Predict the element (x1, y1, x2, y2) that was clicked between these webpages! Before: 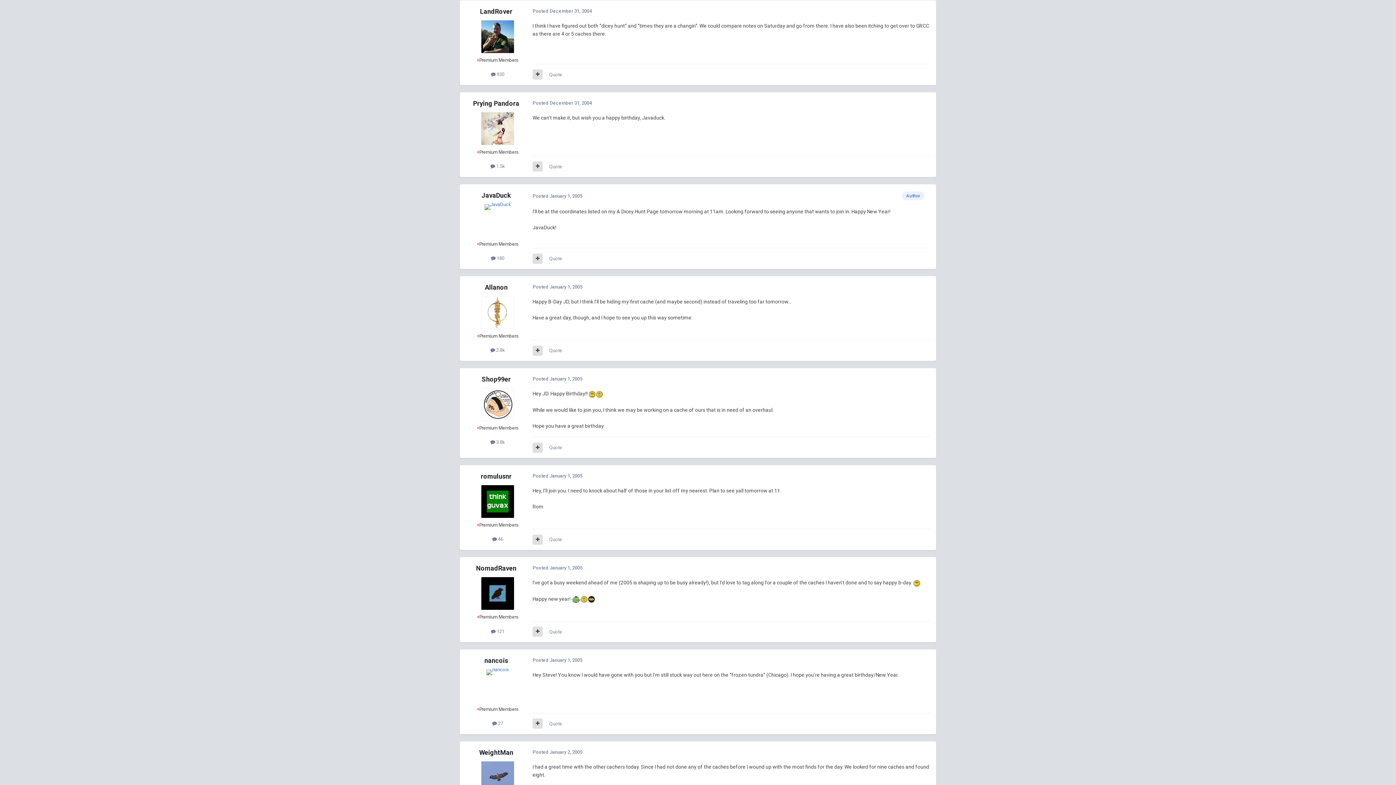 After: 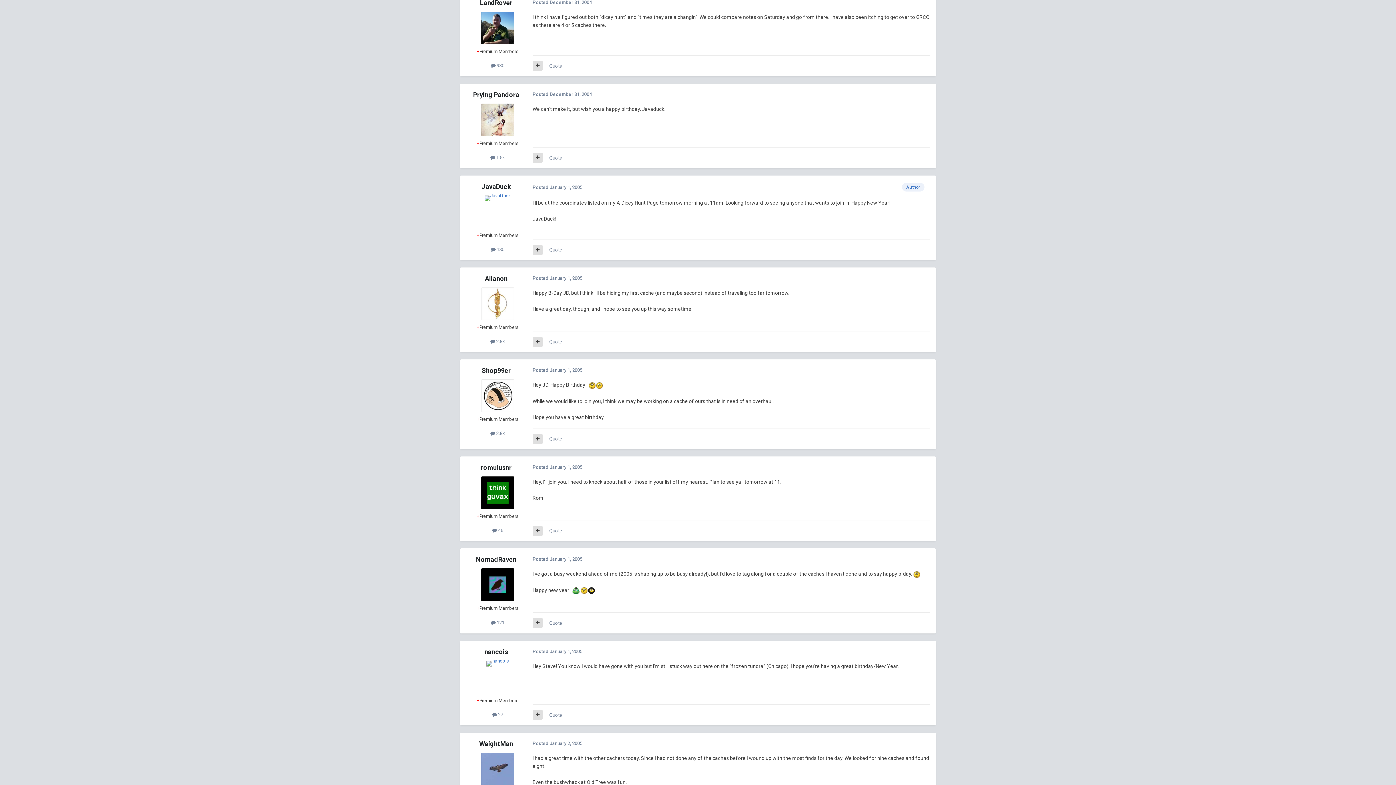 Action: bbox: (481, 761, 514, 794)